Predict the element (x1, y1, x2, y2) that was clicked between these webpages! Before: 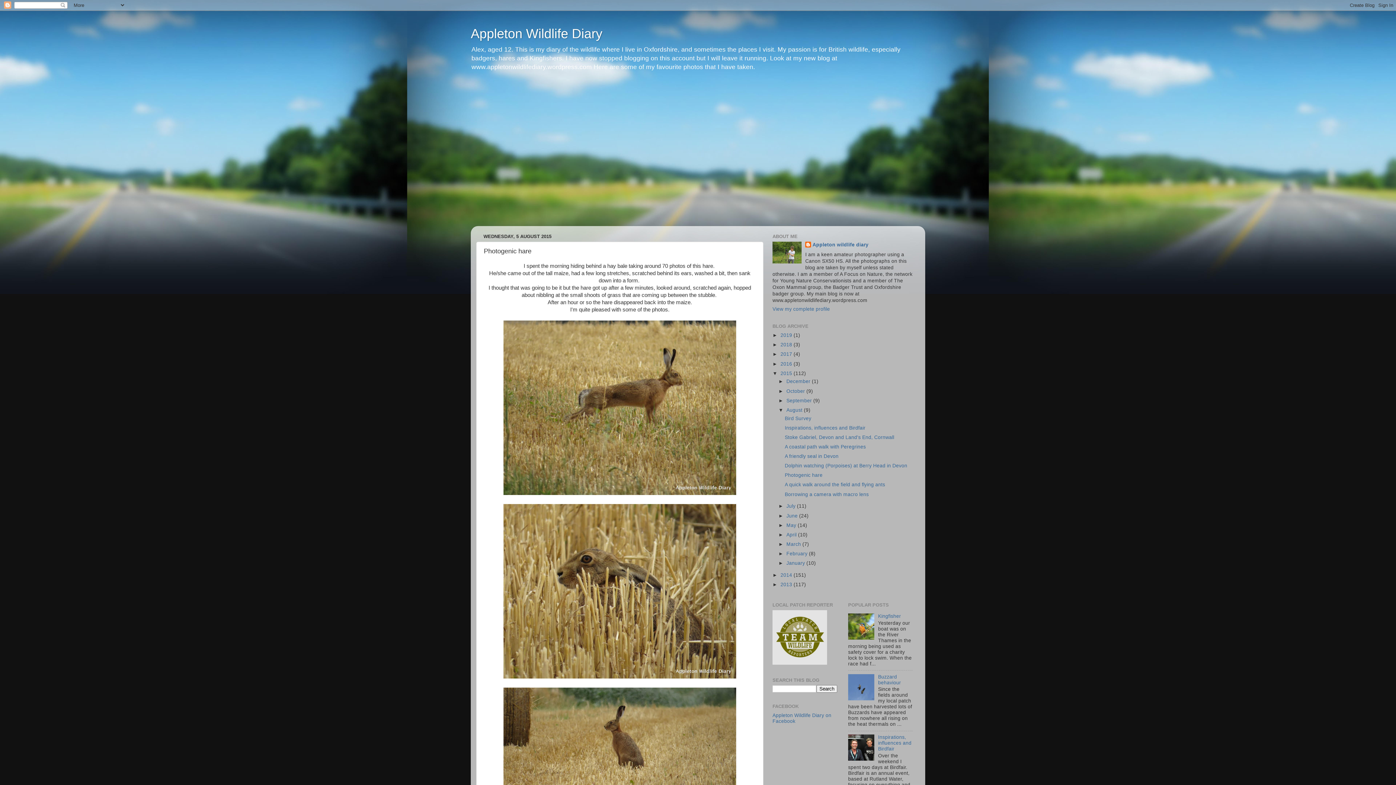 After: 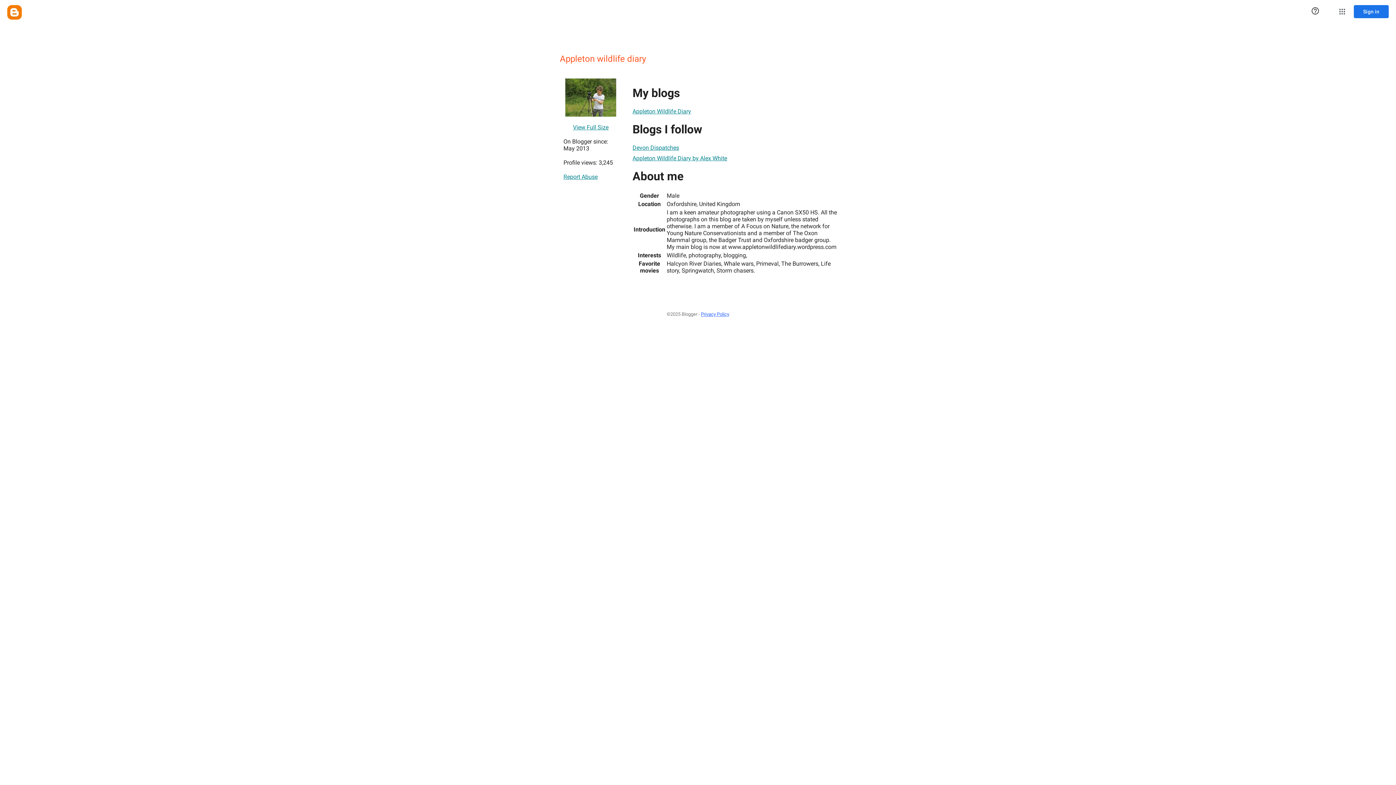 Action: label: View my complete profile bbox: (772, 306, 830, 312)